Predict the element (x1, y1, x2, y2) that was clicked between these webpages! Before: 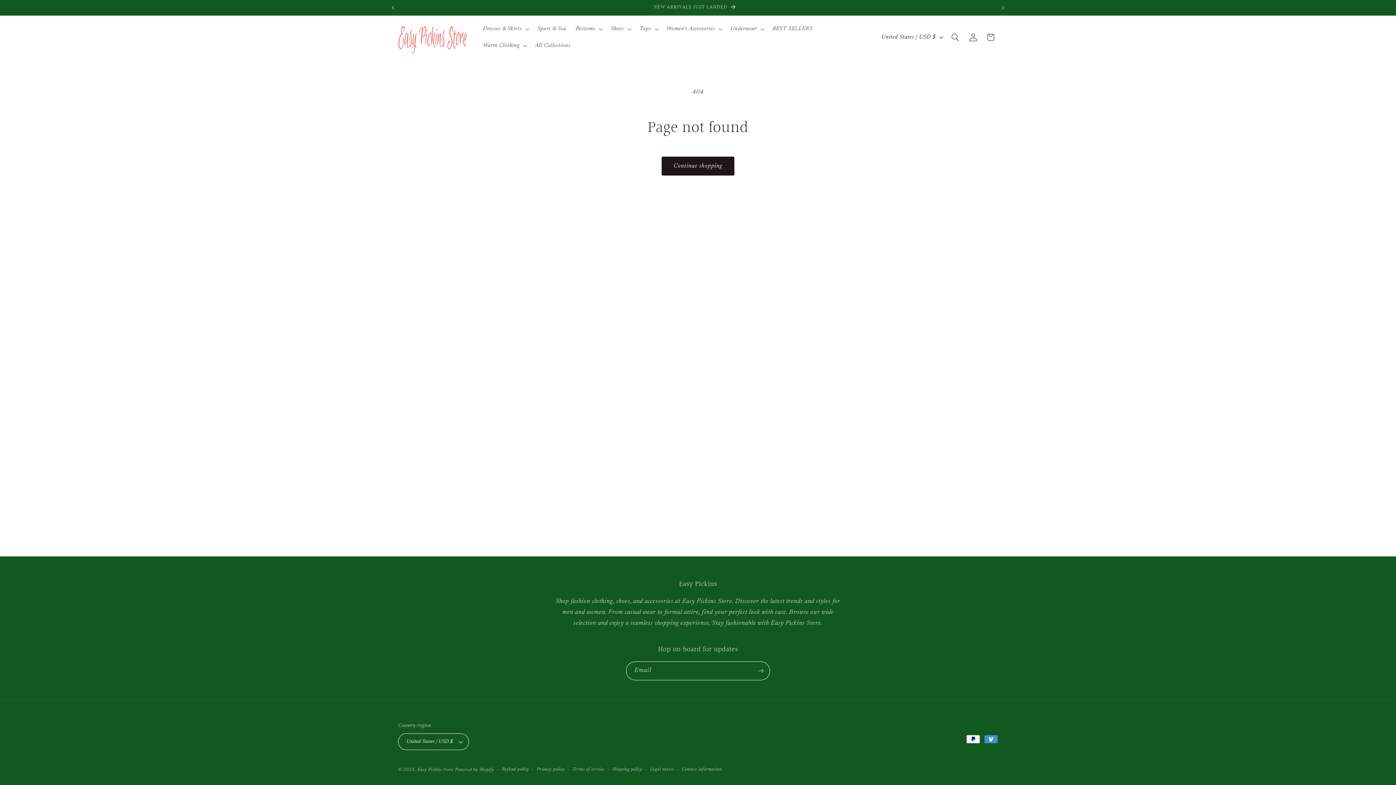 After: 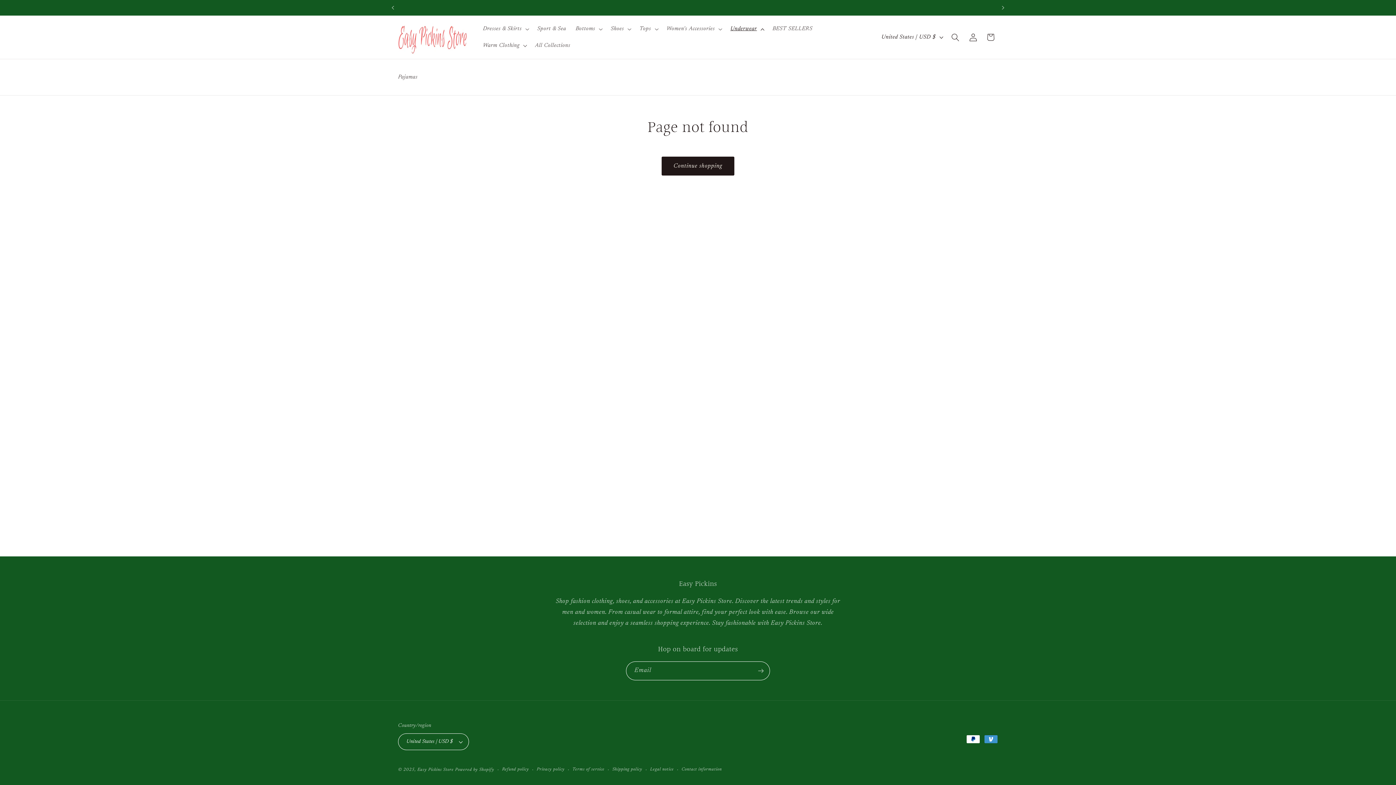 Action: label: Underwear bbox: (725, 20, 767, 37)